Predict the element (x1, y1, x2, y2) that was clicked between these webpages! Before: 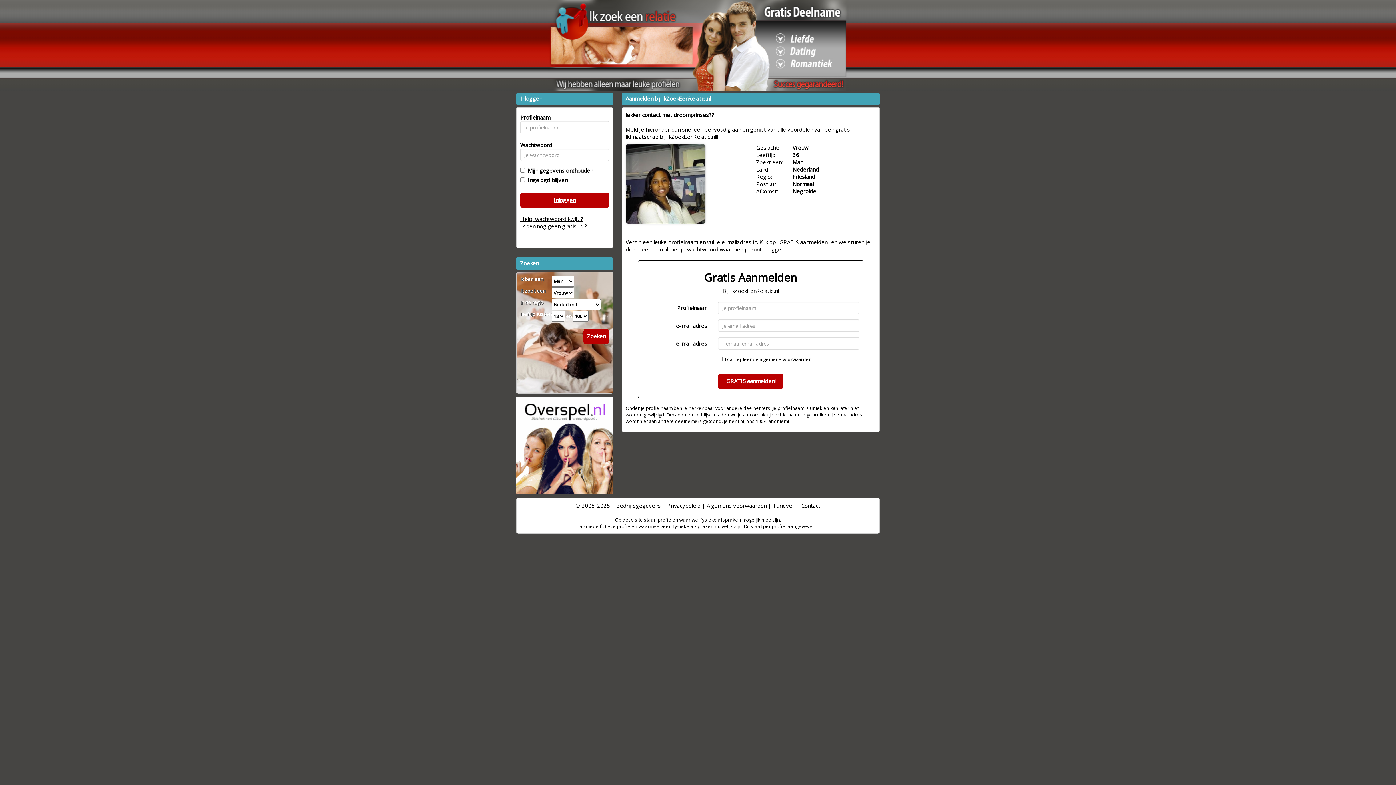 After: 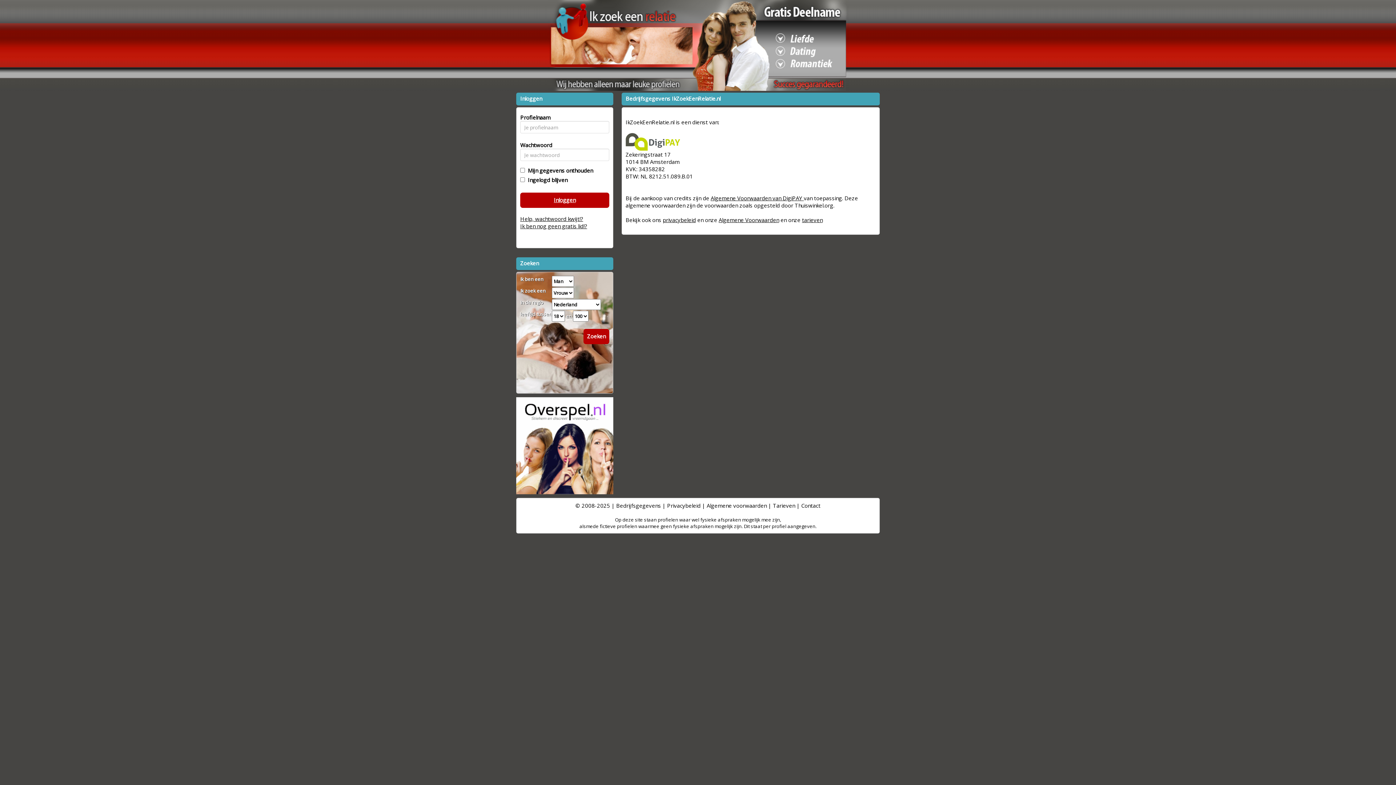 Action: bbox: (616, 502, 661, 509) label: Bedrijfsgegevens